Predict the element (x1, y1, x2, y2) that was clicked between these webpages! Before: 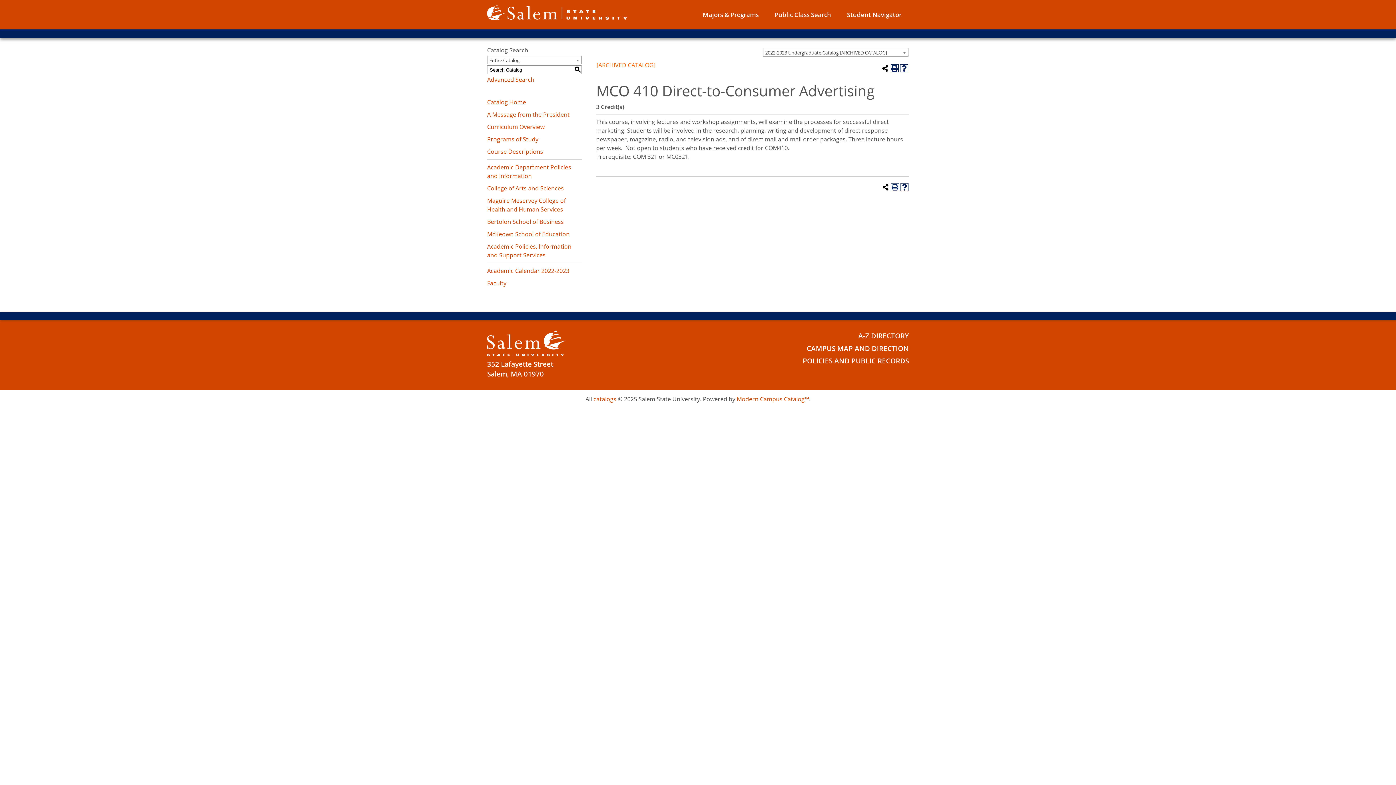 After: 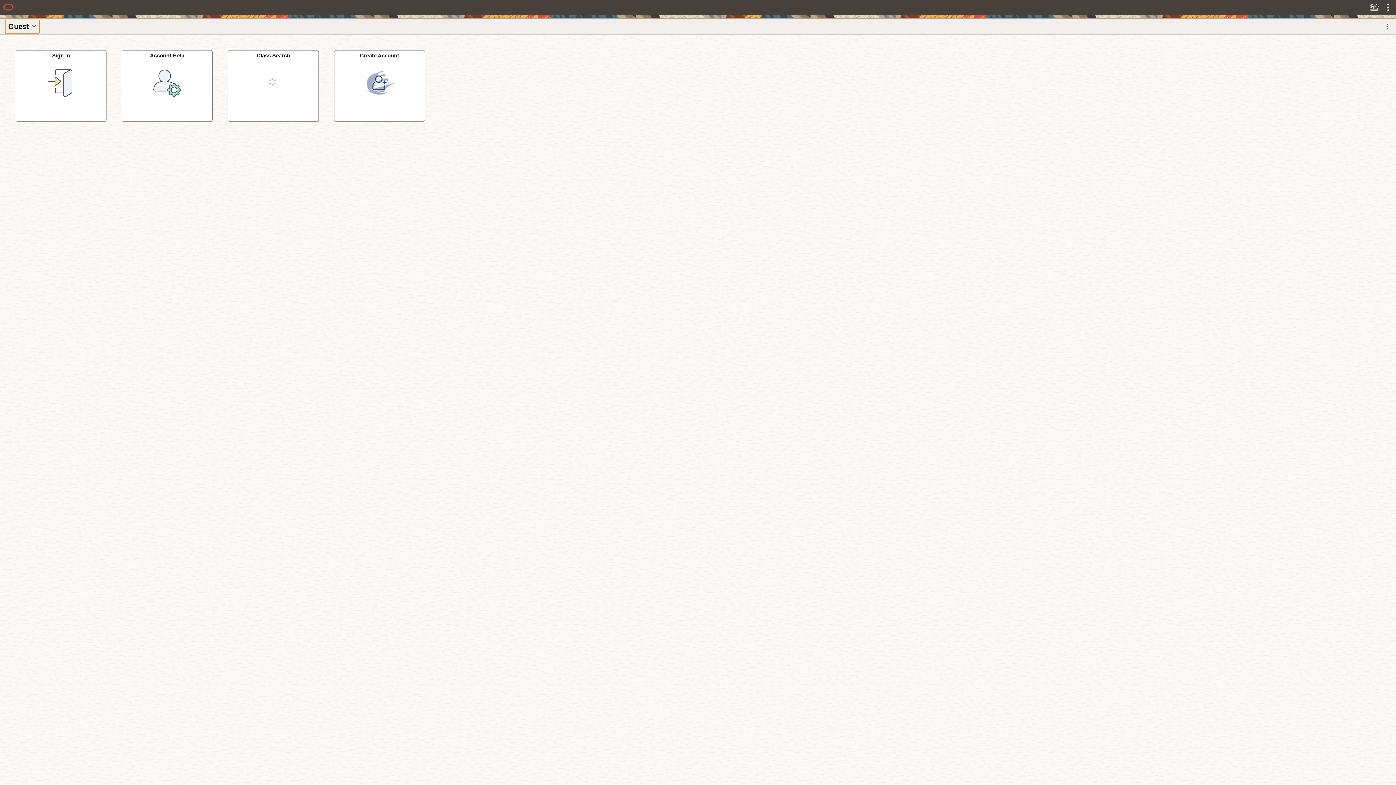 Action: bbox: (774, 10, 831, 18) label: Public Class Search